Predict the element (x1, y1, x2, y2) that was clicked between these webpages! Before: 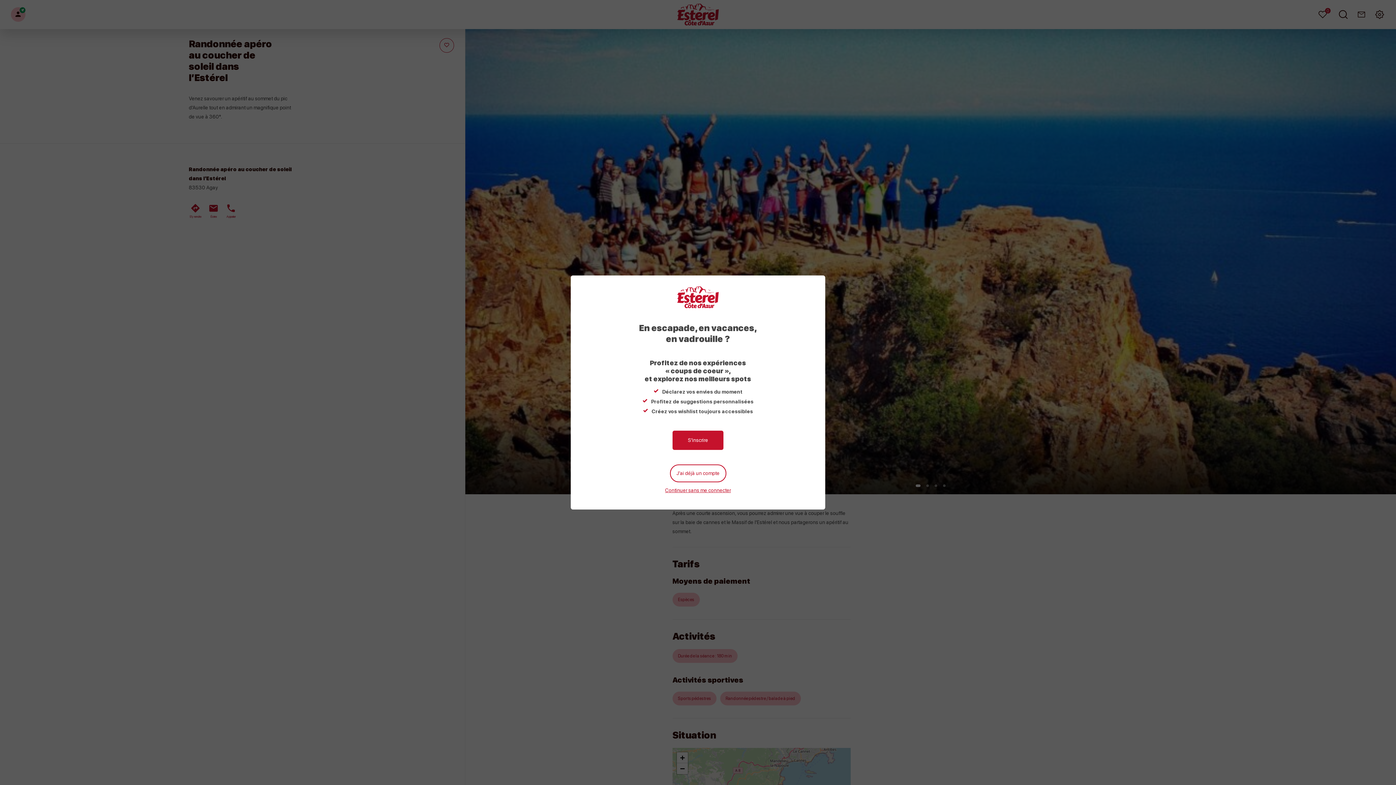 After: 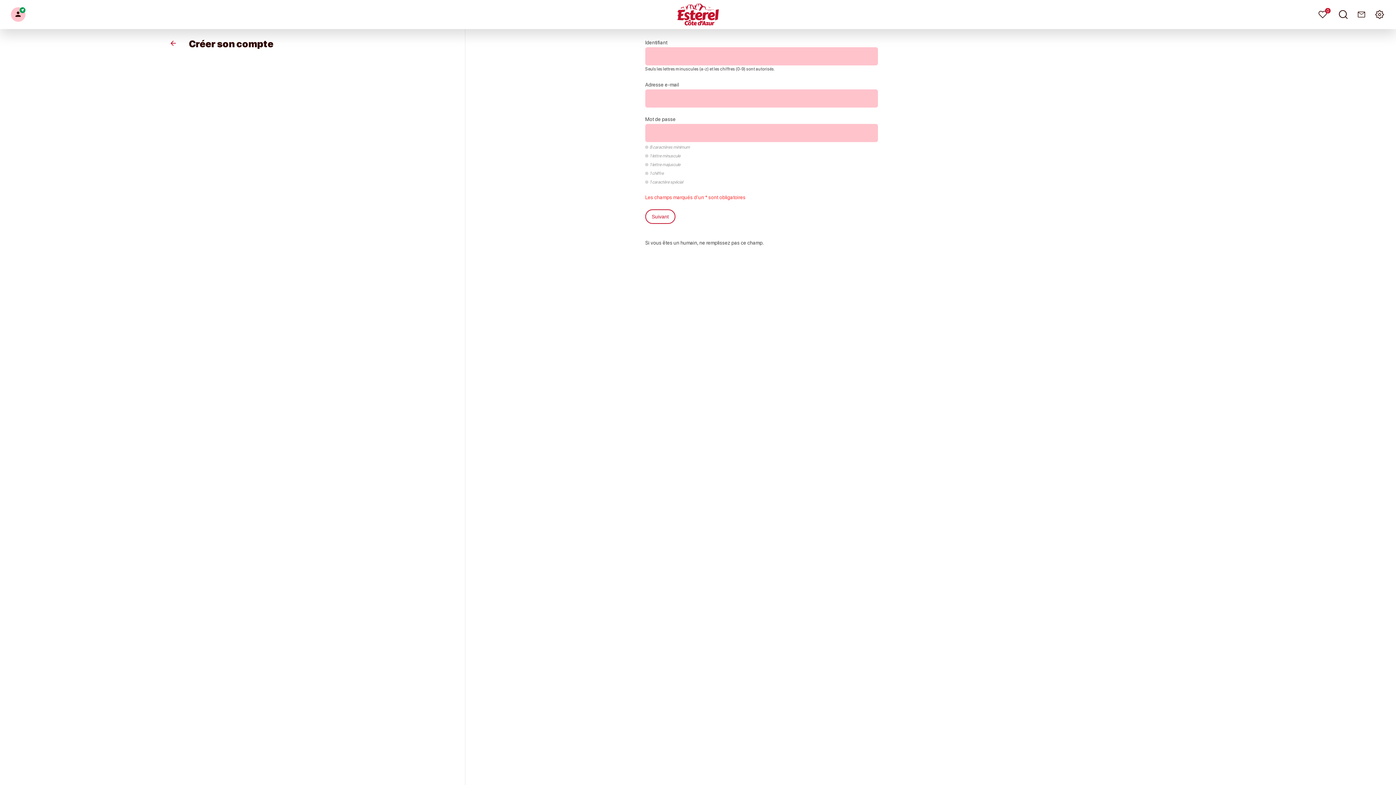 Action: bbox: (672, 430, 723, 450) label: S'inscrire